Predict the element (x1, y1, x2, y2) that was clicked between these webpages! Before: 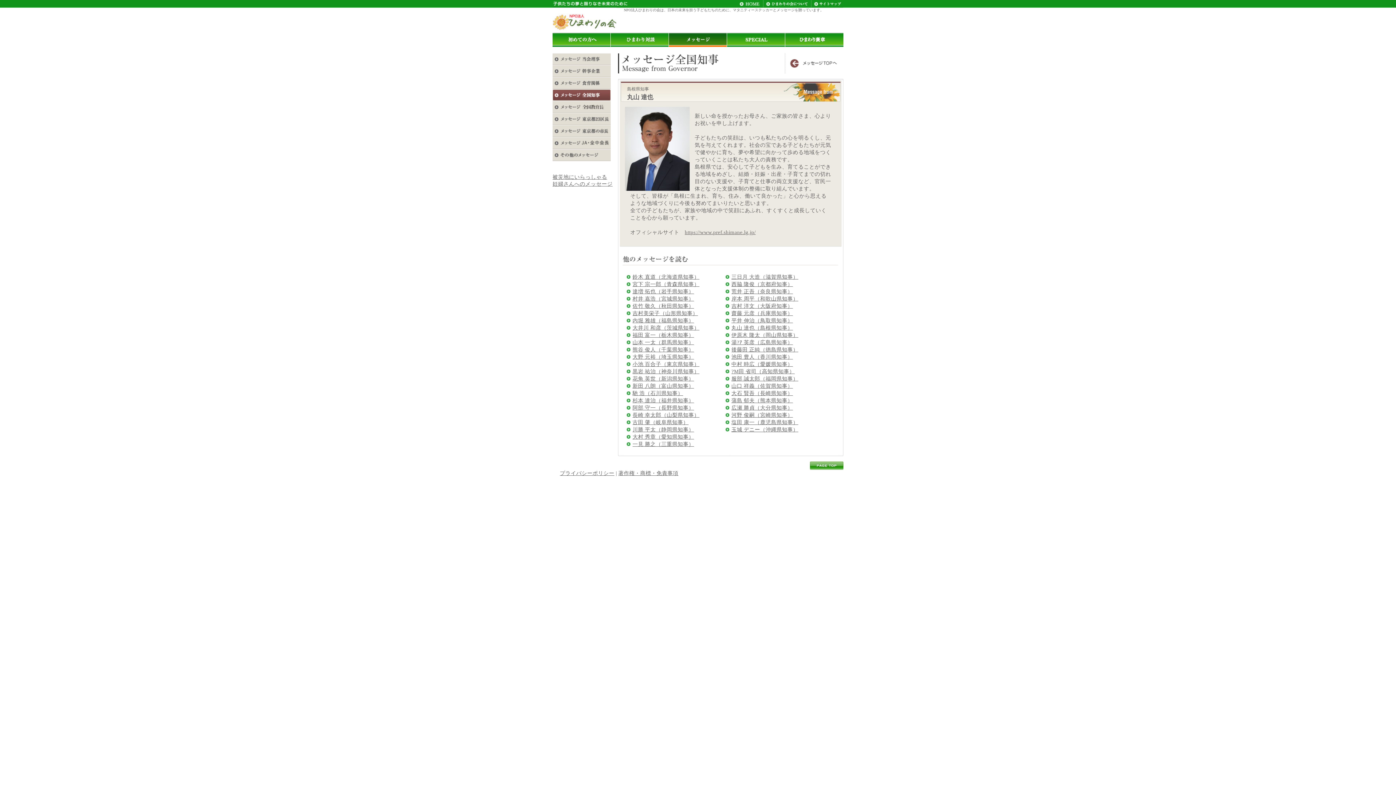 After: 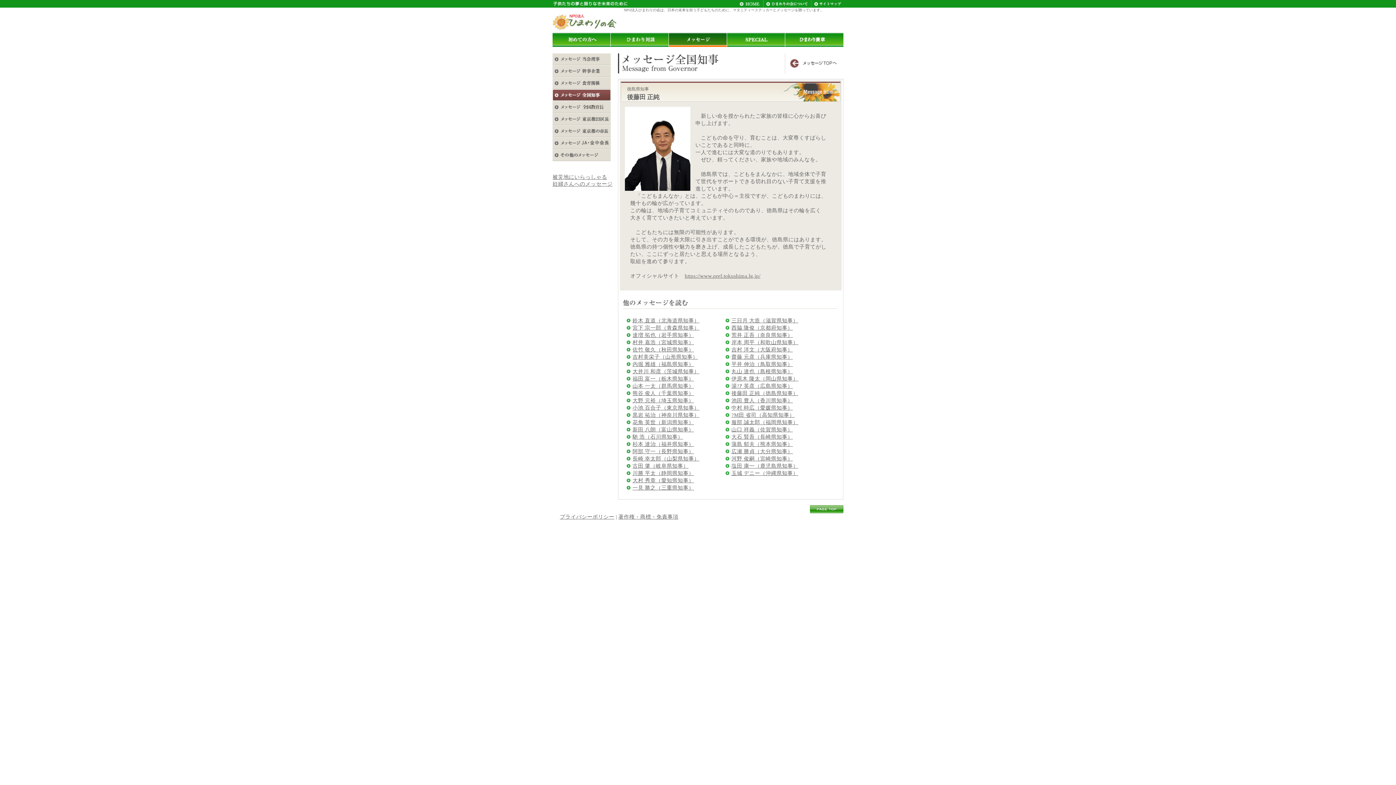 Action: bbox: (731, 346, 798, 352) label: 後藤田 正純（徳島県知事）